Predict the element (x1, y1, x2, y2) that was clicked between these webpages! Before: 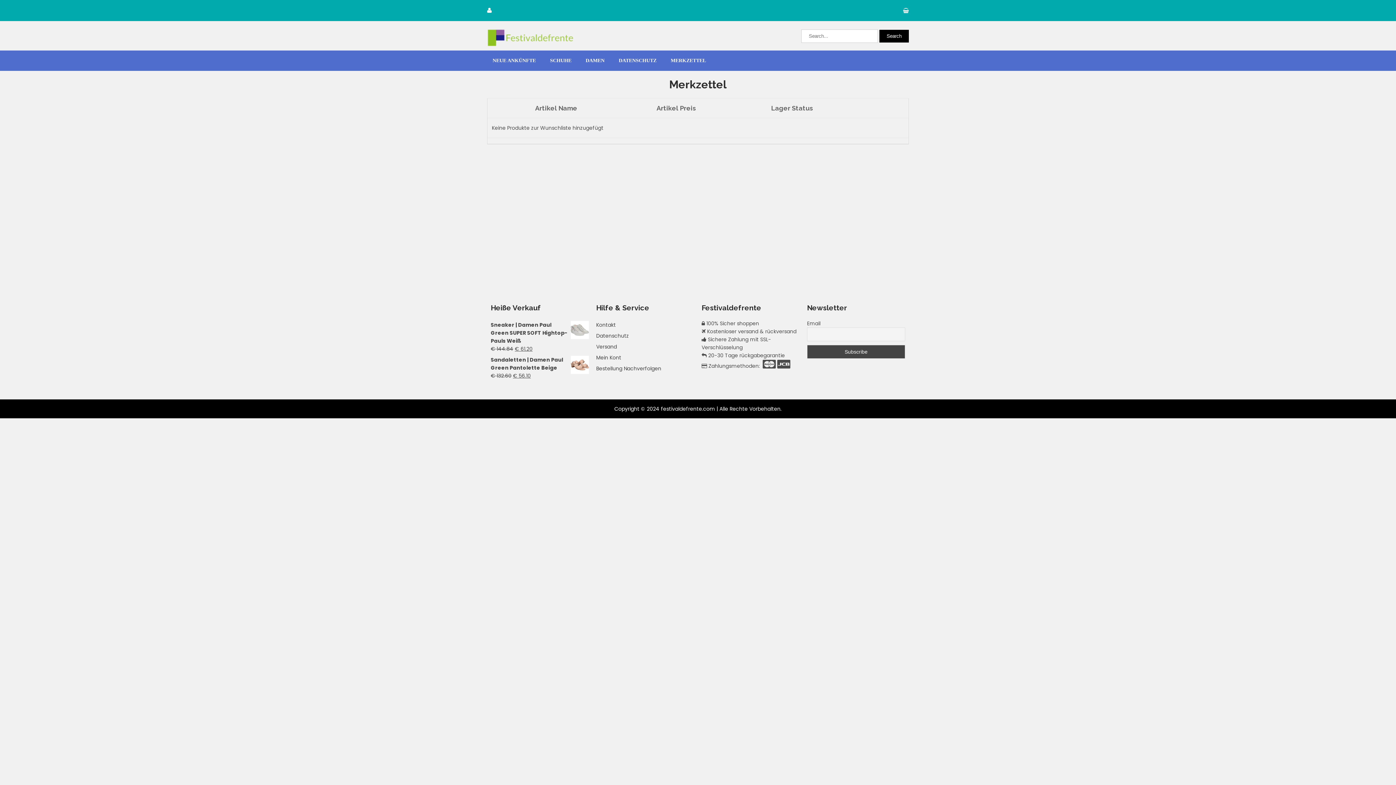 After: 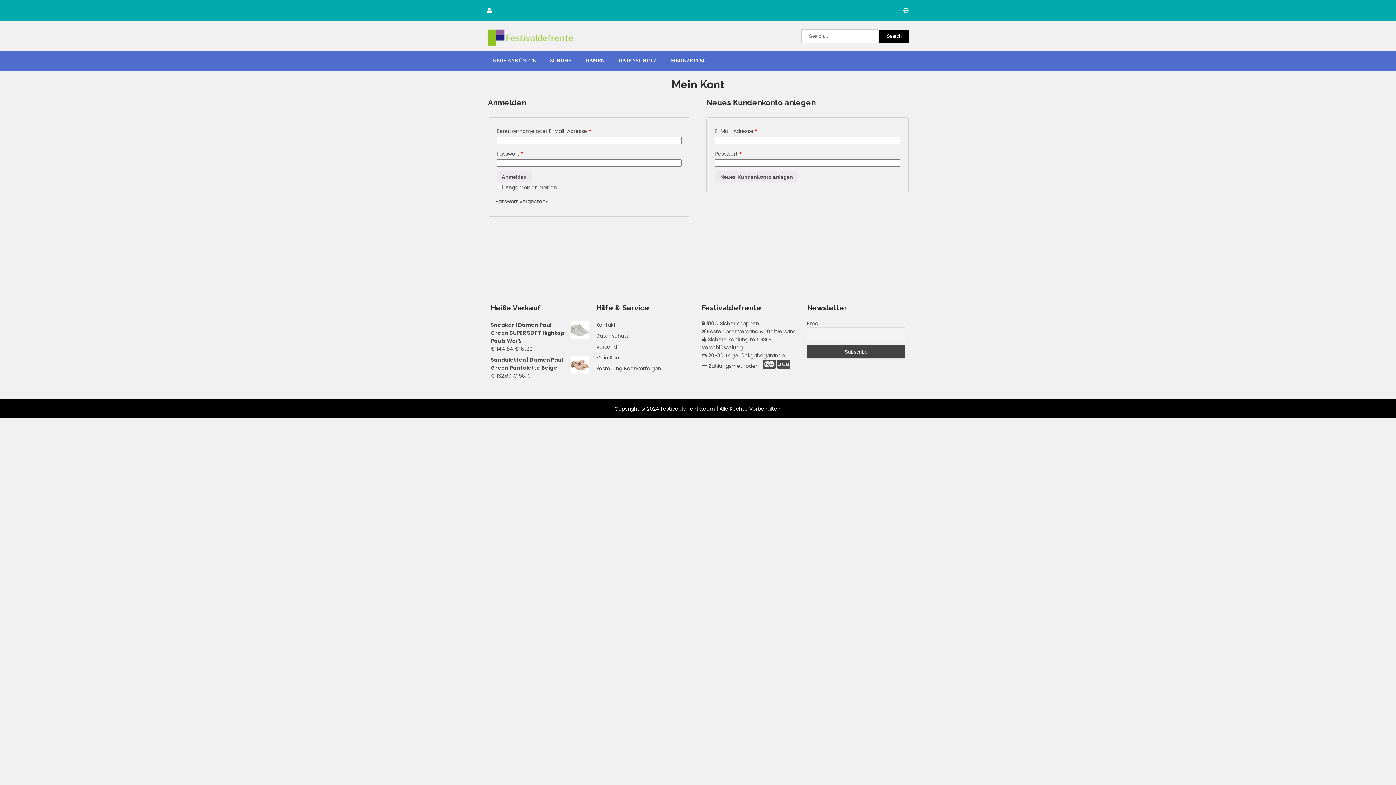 Action: label: Mein Kont bbox: (596, 354, 621, 361)